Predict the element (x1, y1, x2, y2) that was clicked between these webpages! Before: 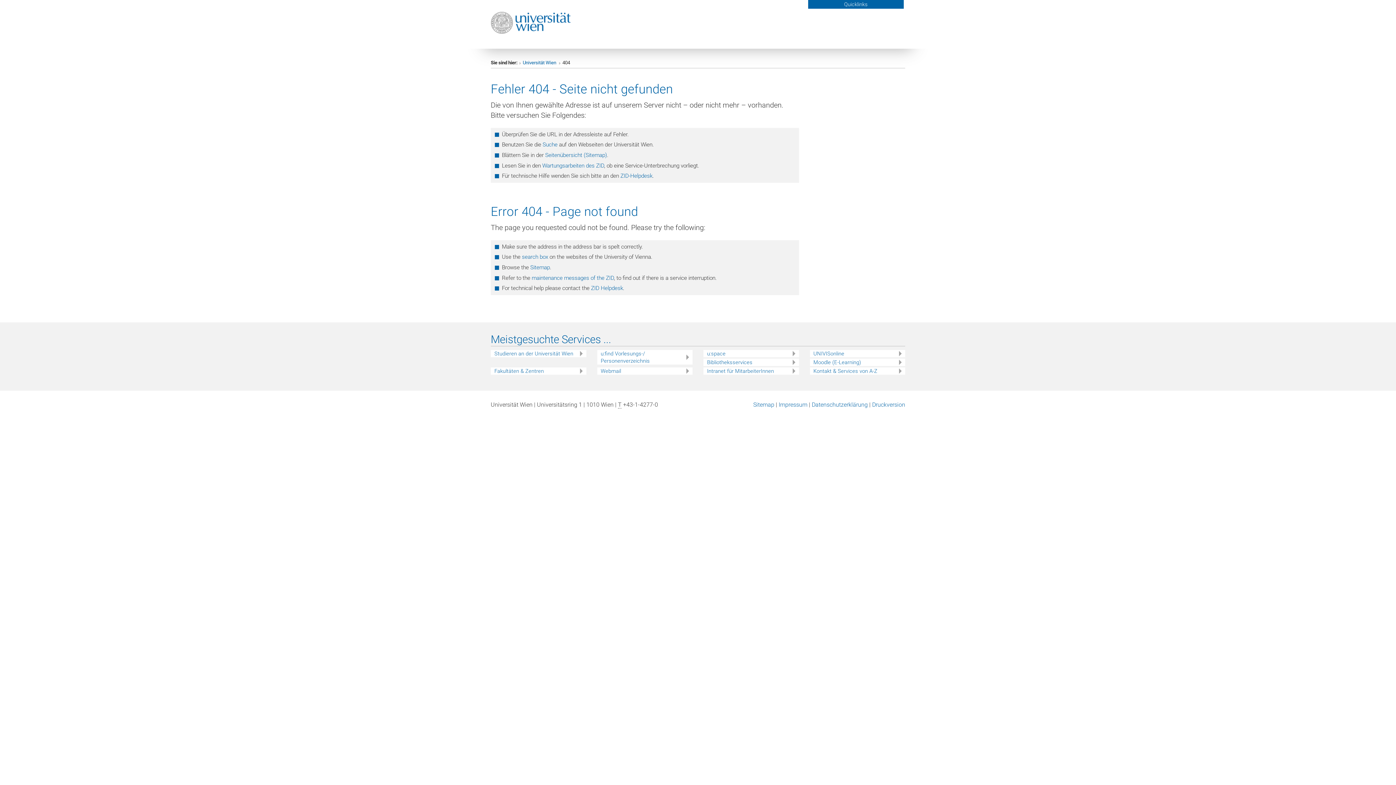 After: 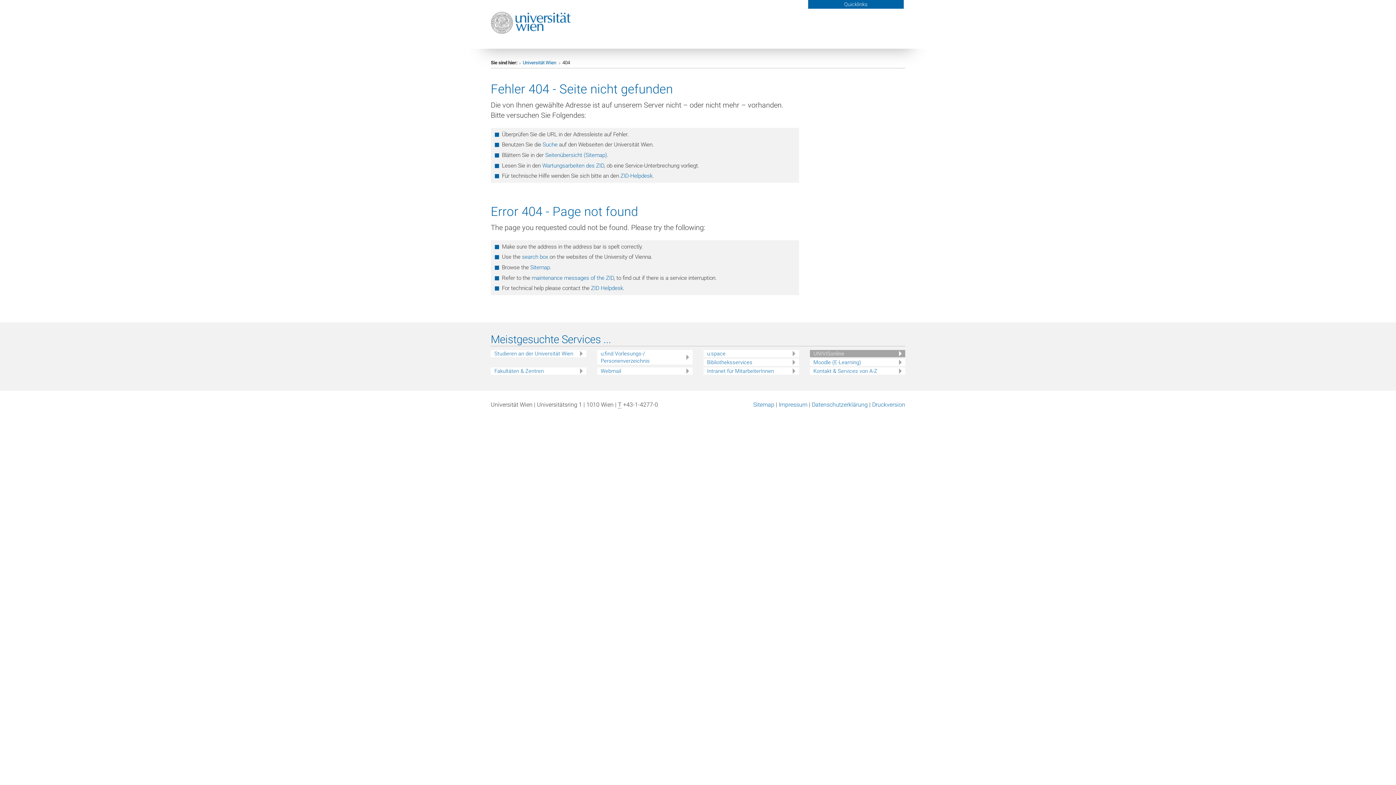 Action: bbox: (813, 350, 905, 357) label: UNIVISonline